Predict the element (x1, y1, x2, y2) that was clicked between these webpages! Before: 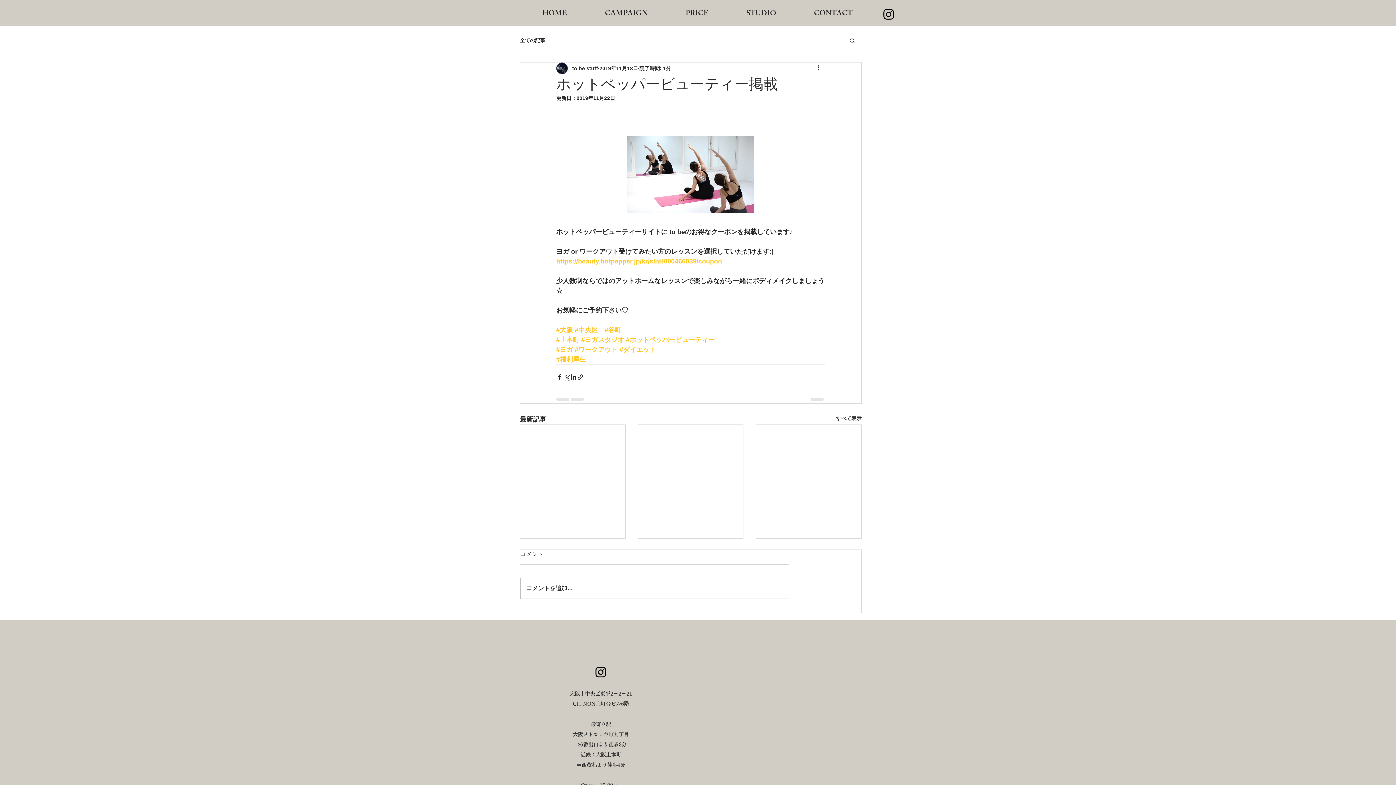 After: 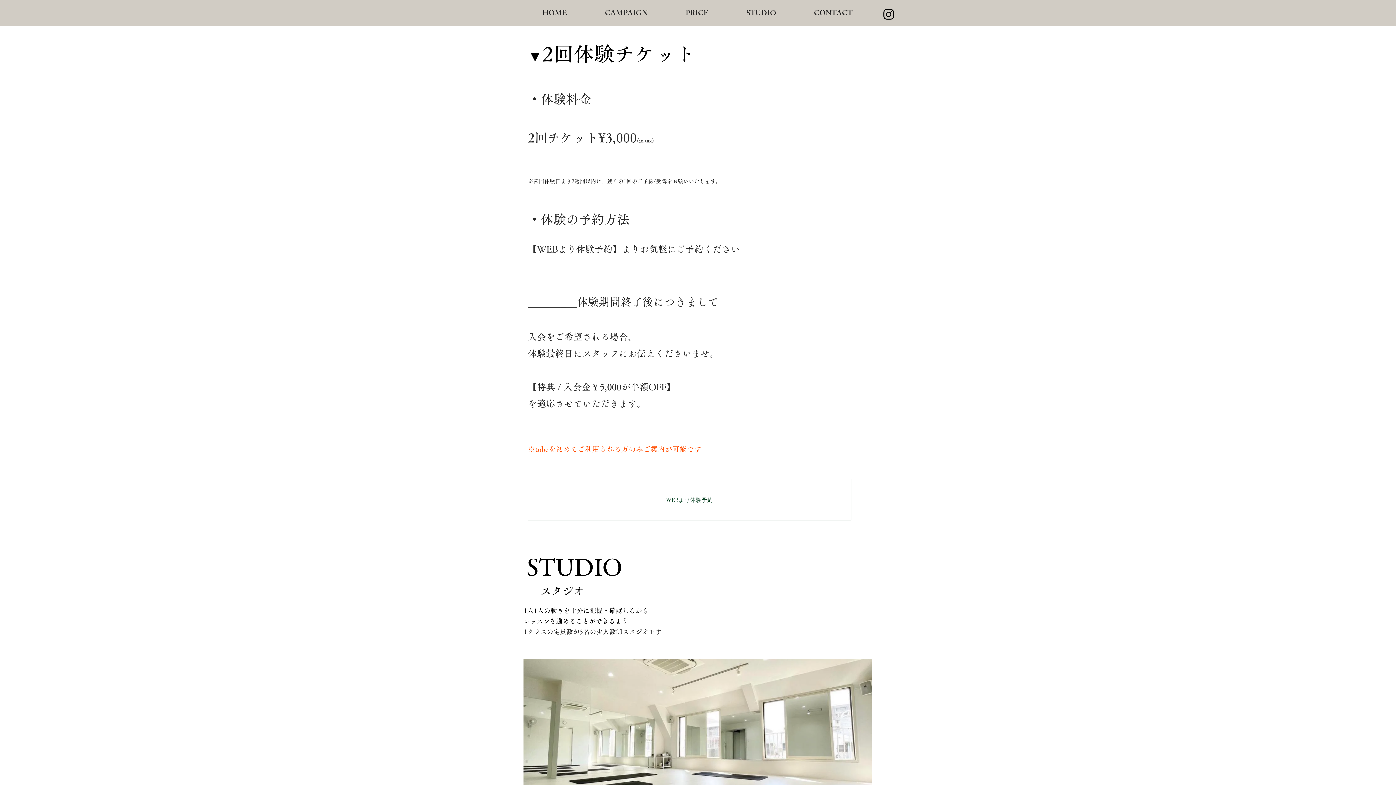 Action: label: CAMPAIGN bbox: (586, 5, 666, 22)